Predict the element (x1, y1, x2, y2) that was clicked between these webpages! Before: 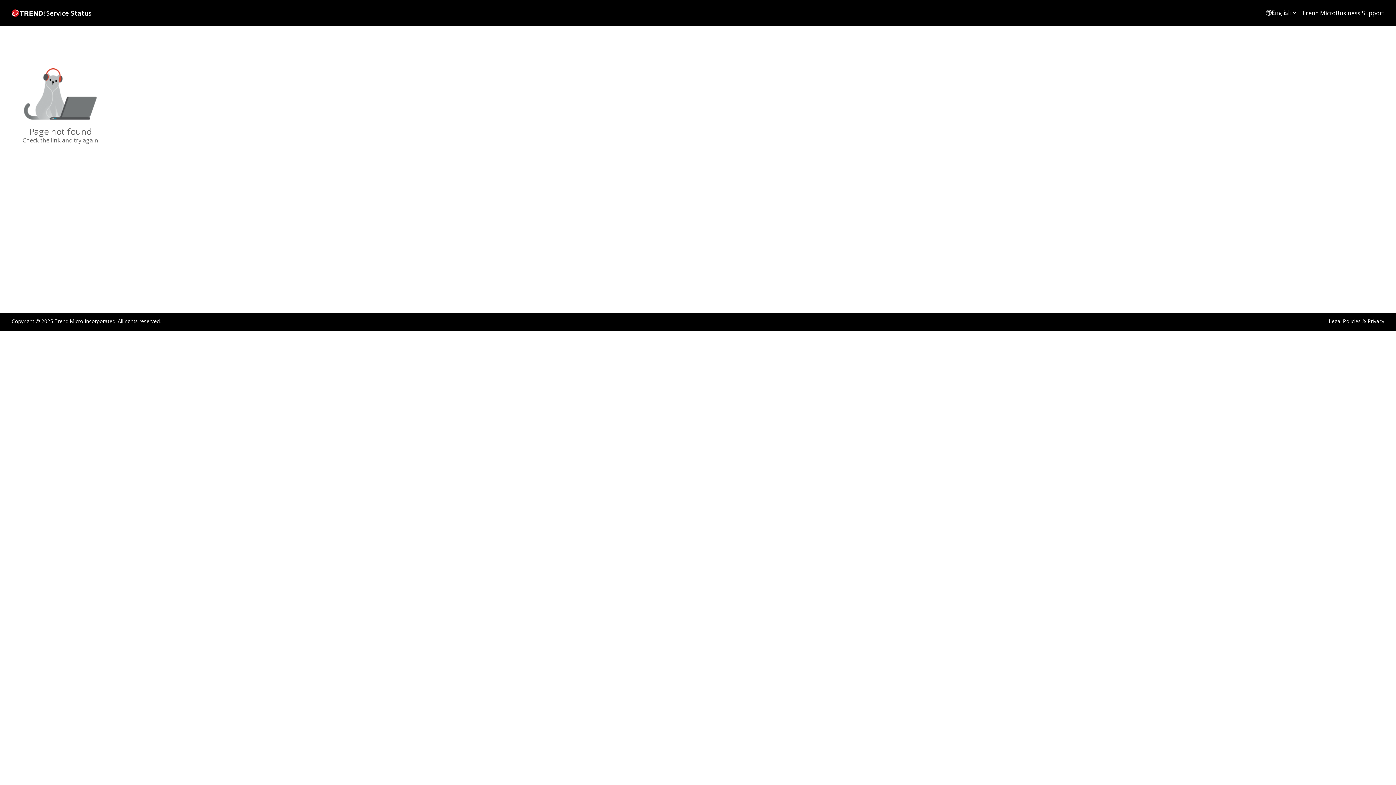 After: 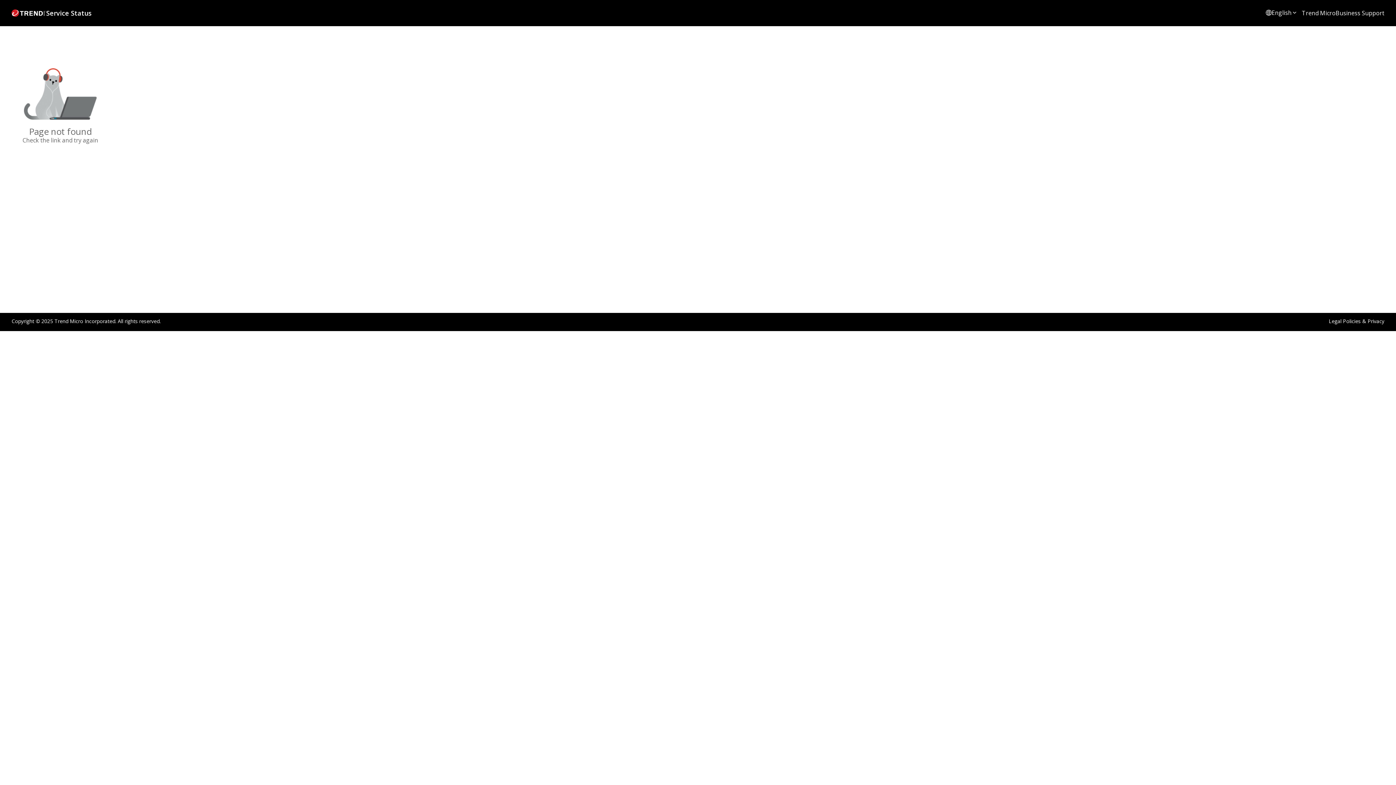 Action: bbox: (1336, 9, 1384, 17) label: Business Support